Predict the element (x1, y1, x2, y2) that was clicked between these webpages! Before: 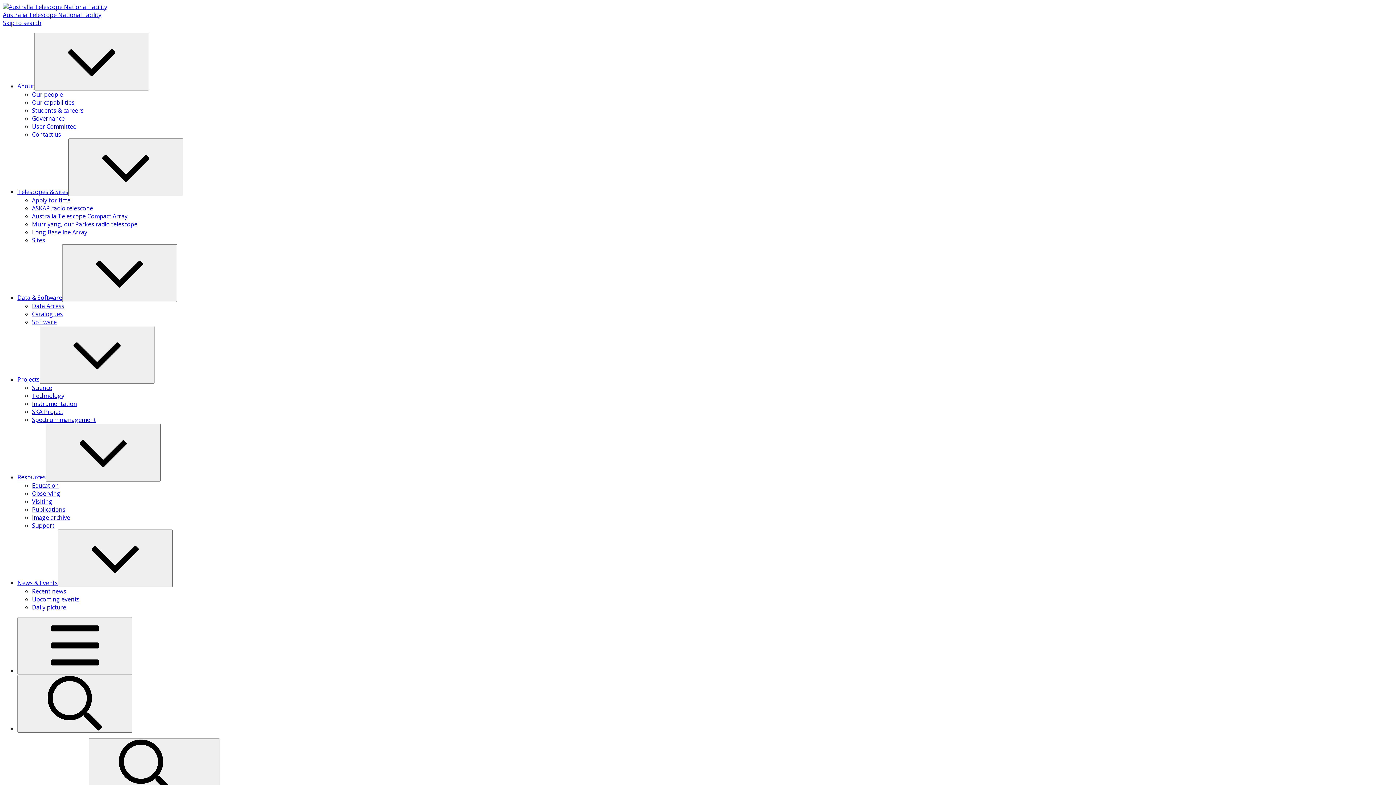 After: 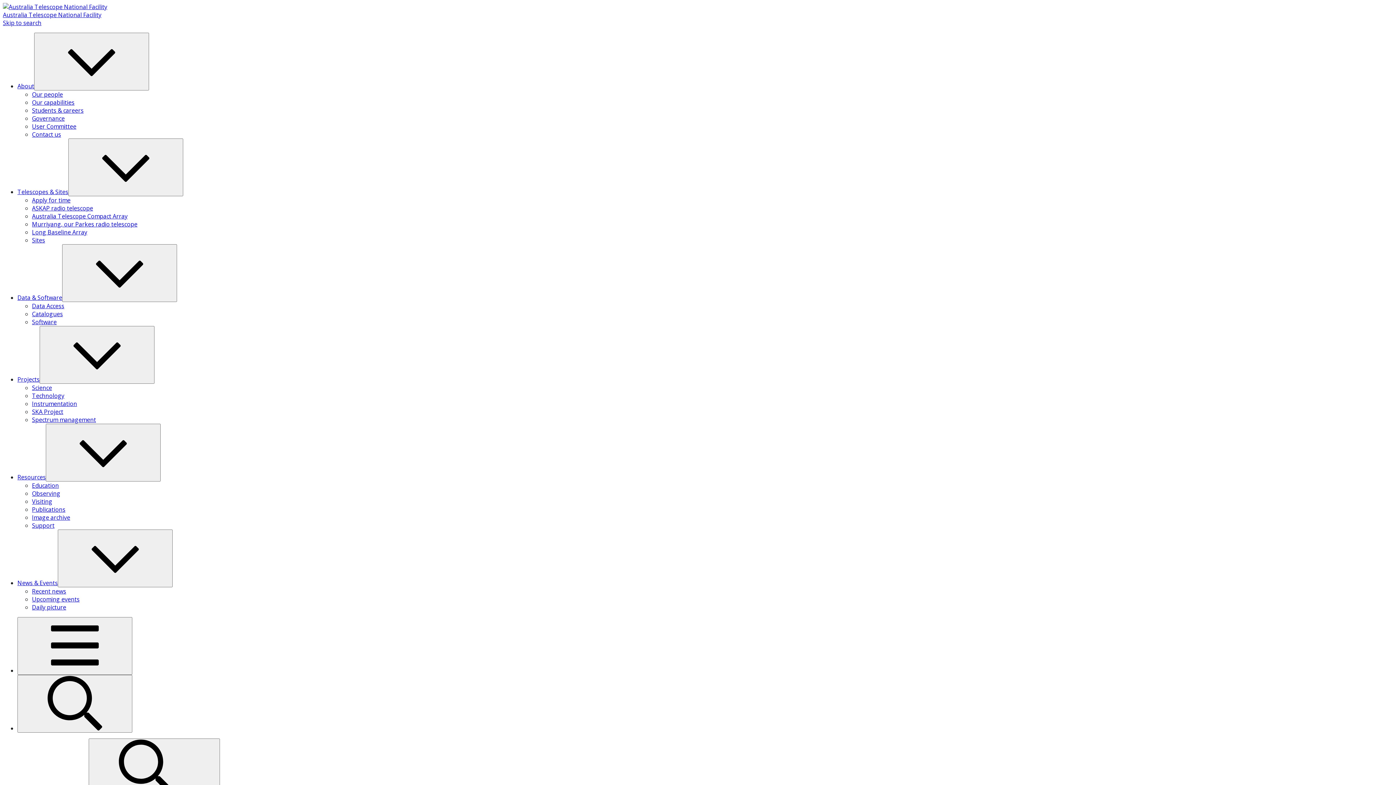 Action: bbox: (32, 595, 79, 603) label: Upcoming events